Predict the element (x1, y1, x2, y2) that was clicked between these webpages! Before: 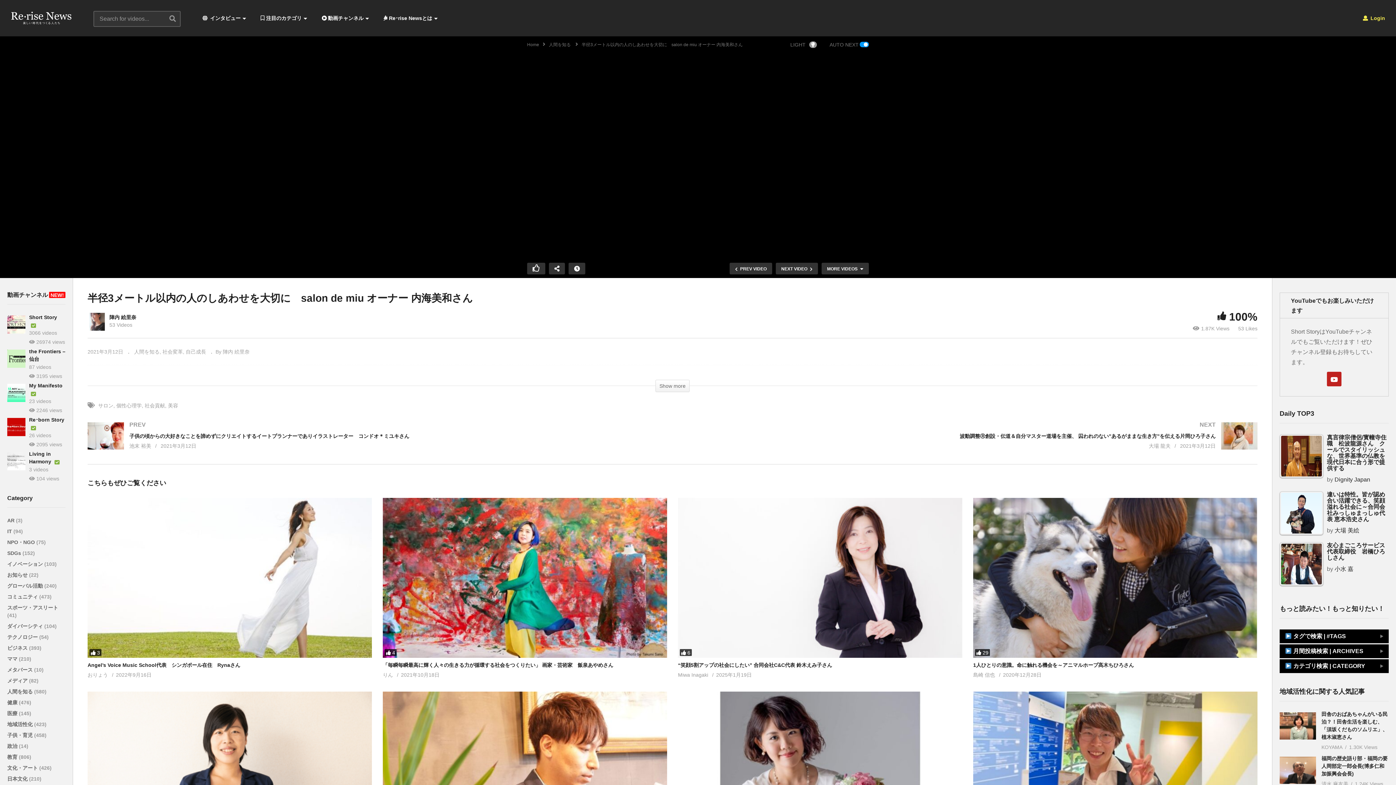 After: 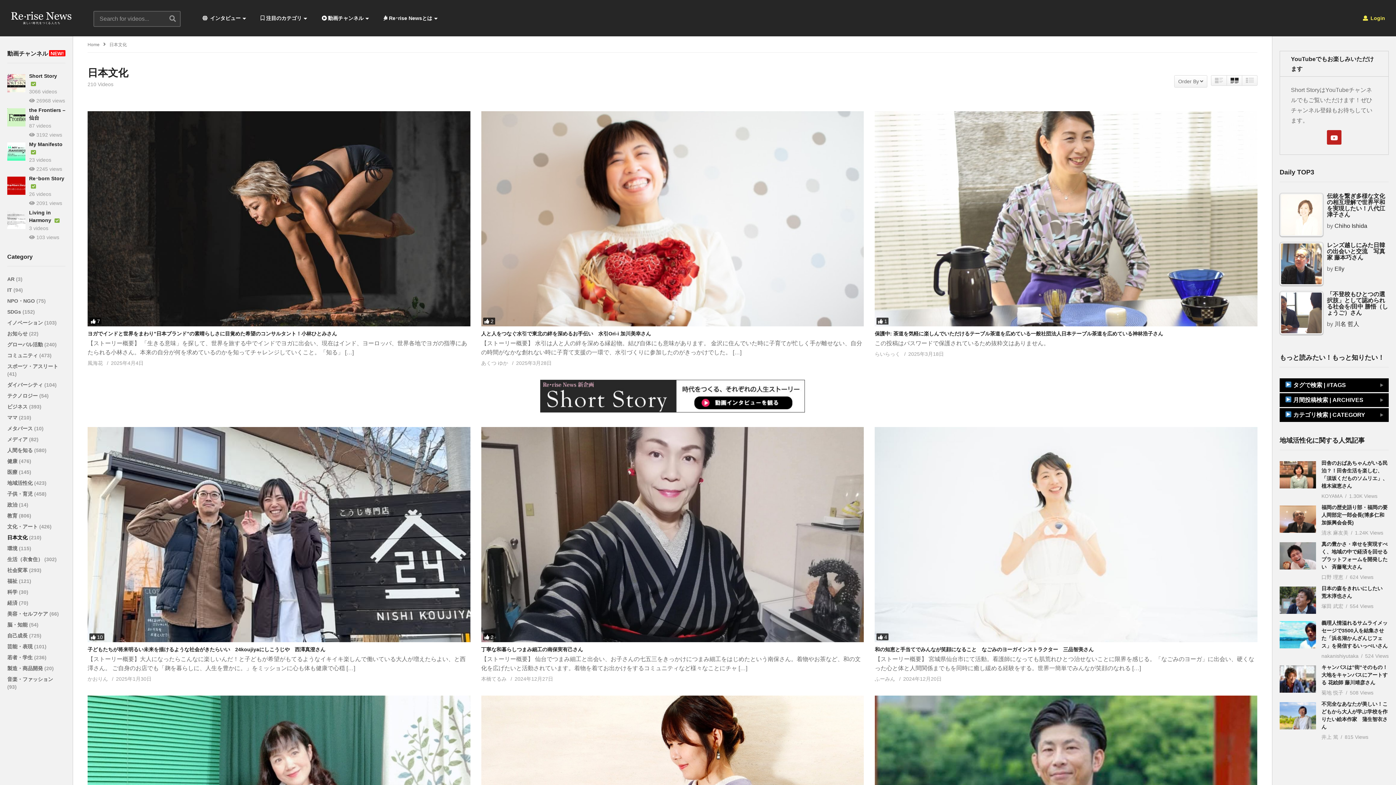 Action: bbox: (7, 776, 29, 782) label: 日本文化 